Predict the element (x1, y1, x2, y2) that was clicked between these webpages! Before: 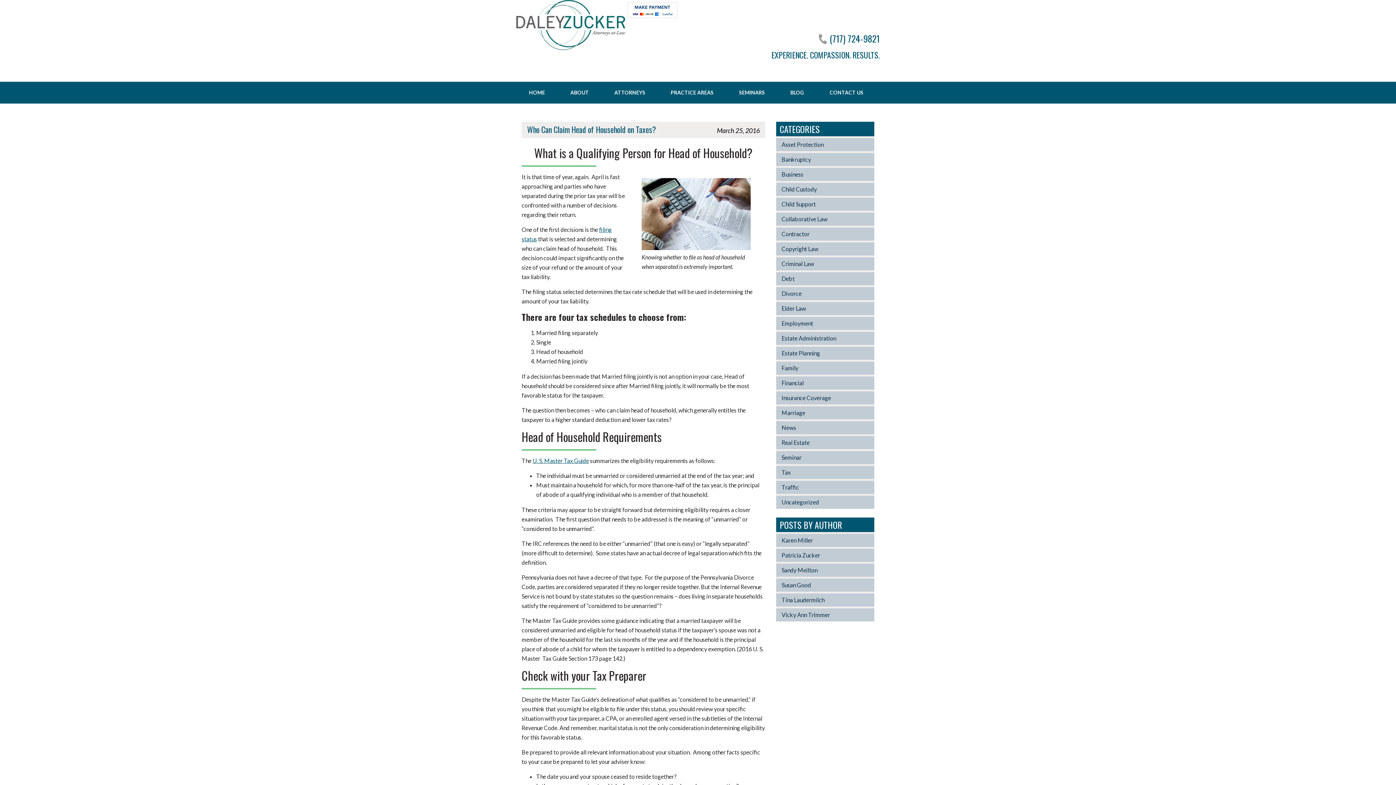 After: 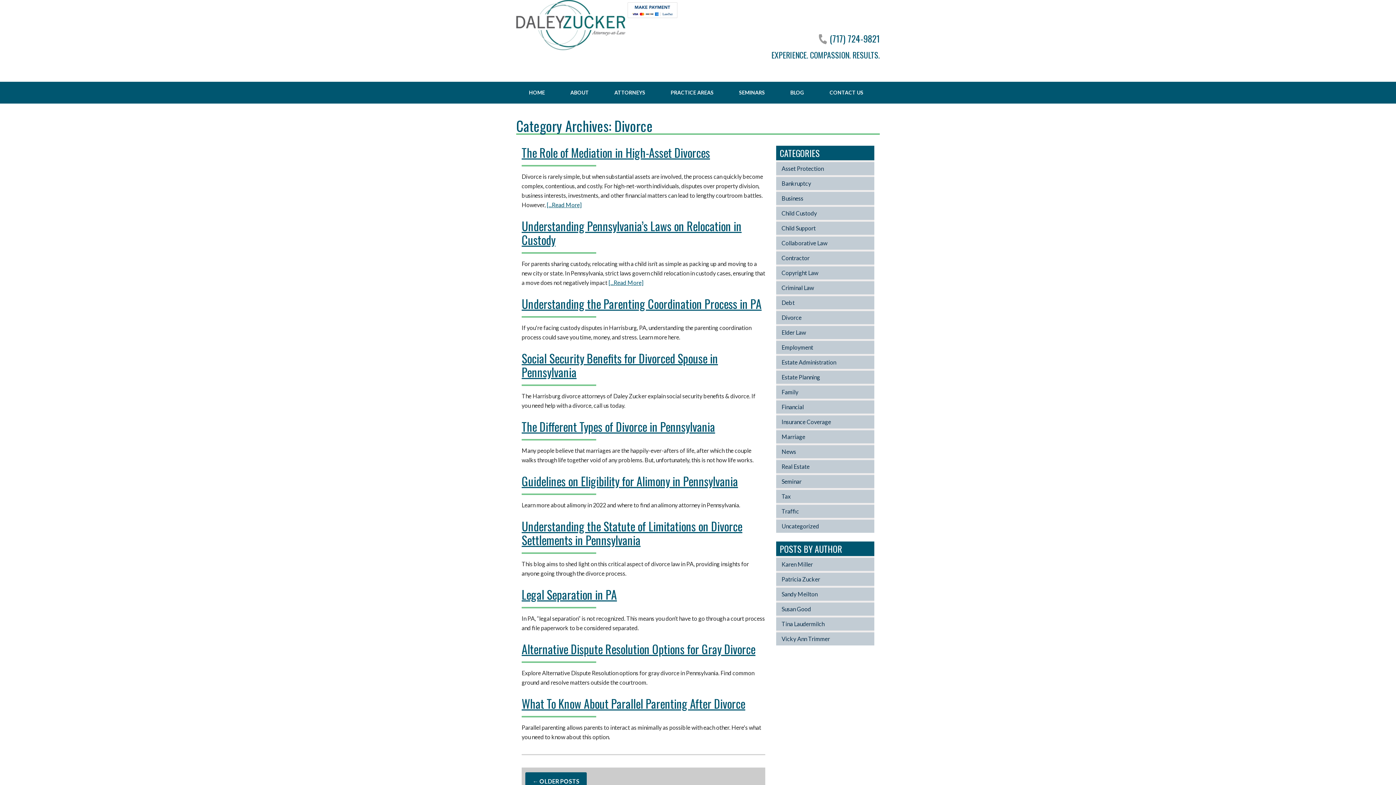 Action: label: Divorce bbox: (781, 290, 801, 297)